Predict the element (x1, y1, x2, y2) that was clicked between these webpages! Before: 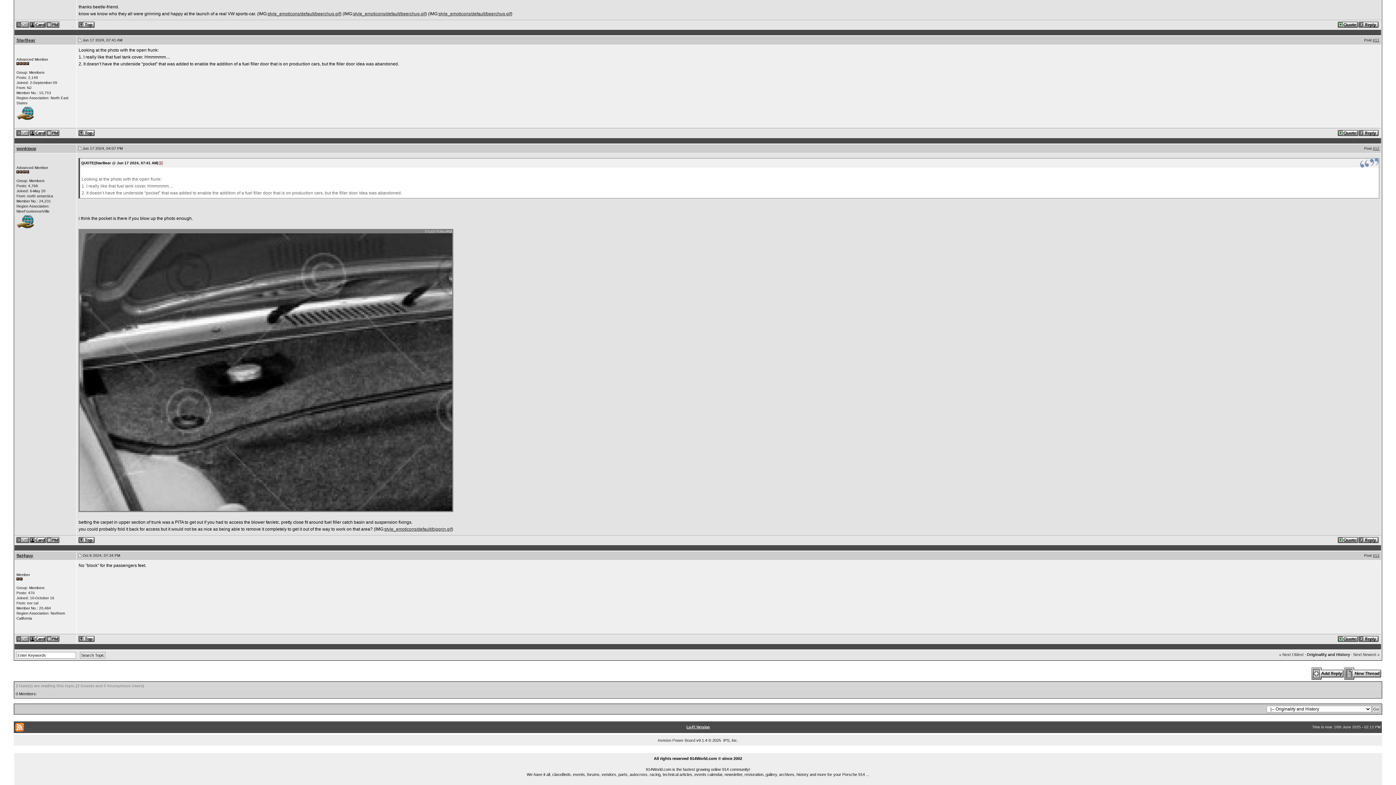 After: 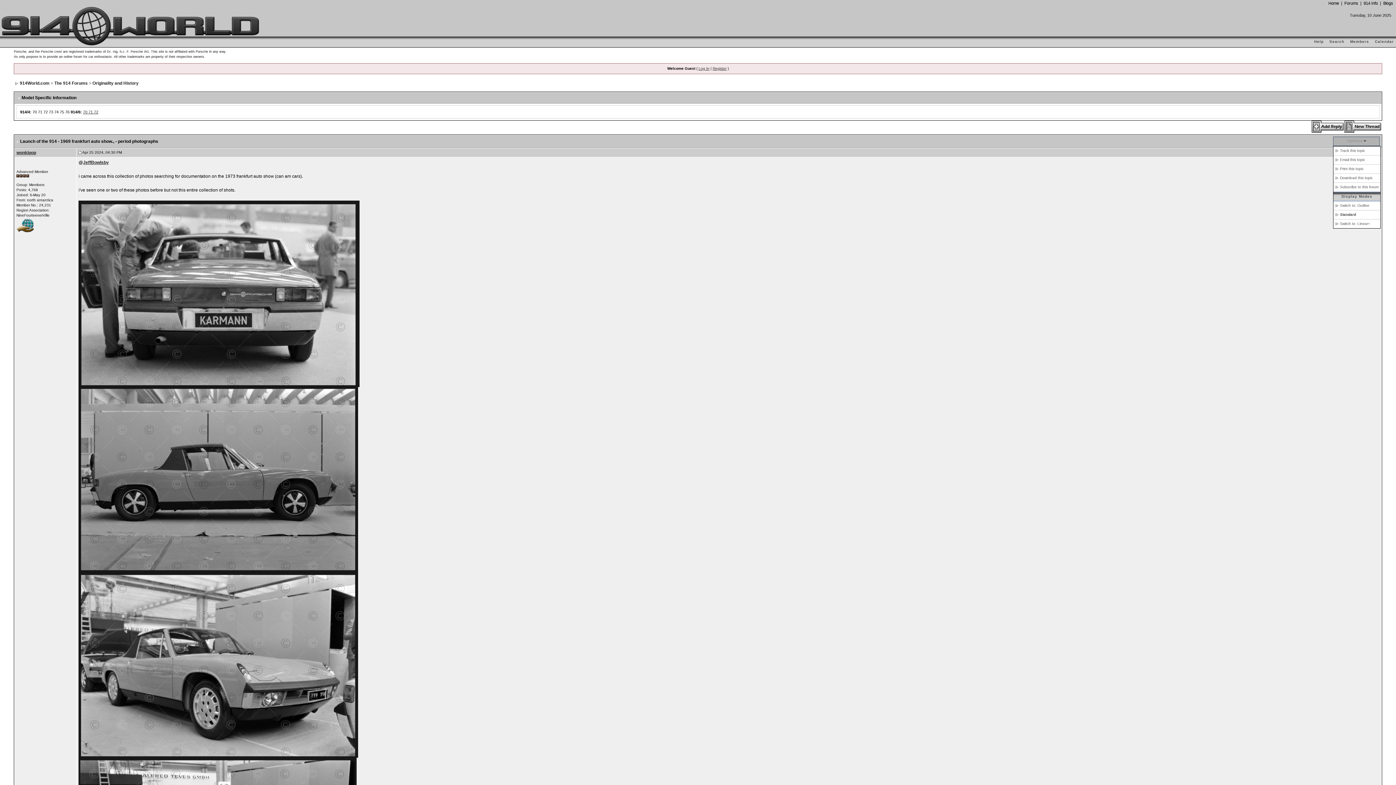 Action: label: Options bbox: (1347, 138, 1362, 142)